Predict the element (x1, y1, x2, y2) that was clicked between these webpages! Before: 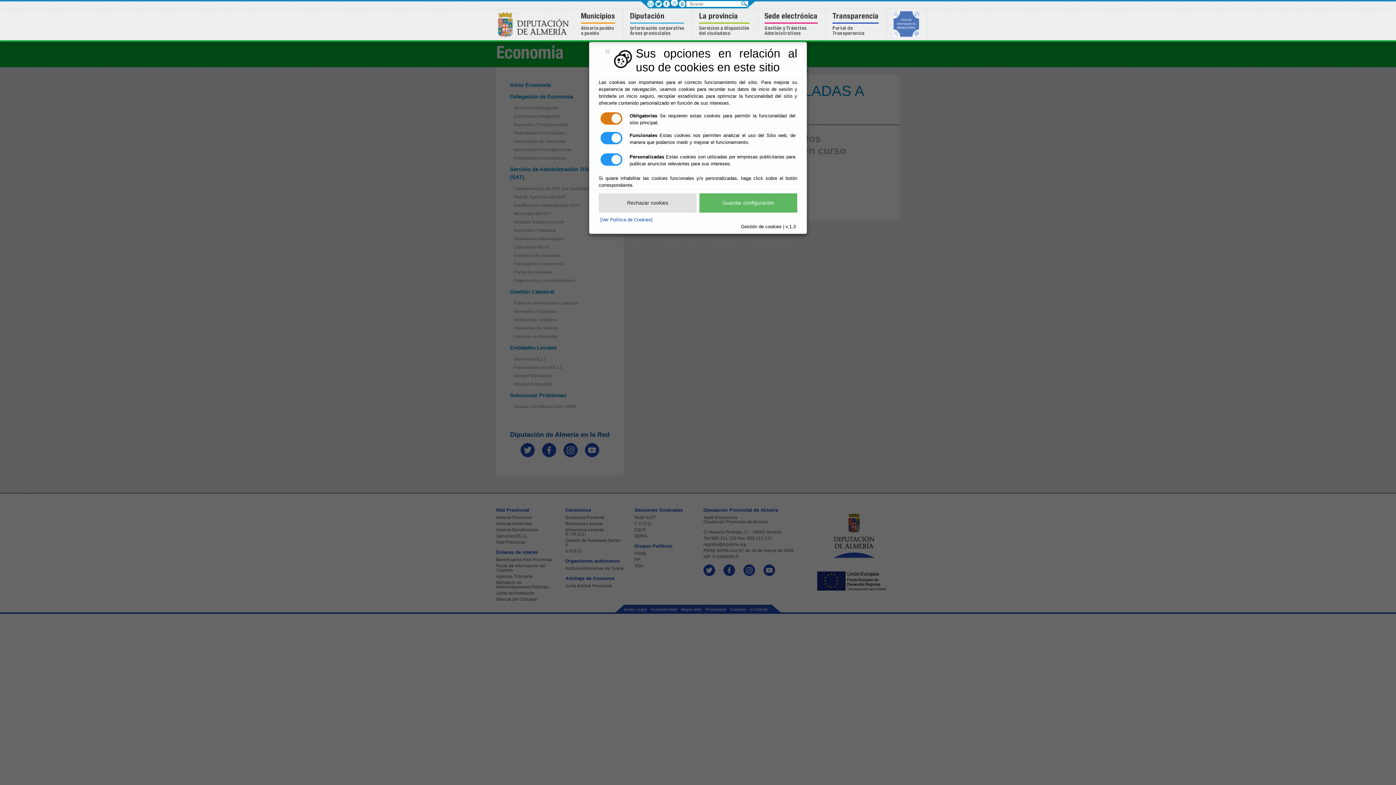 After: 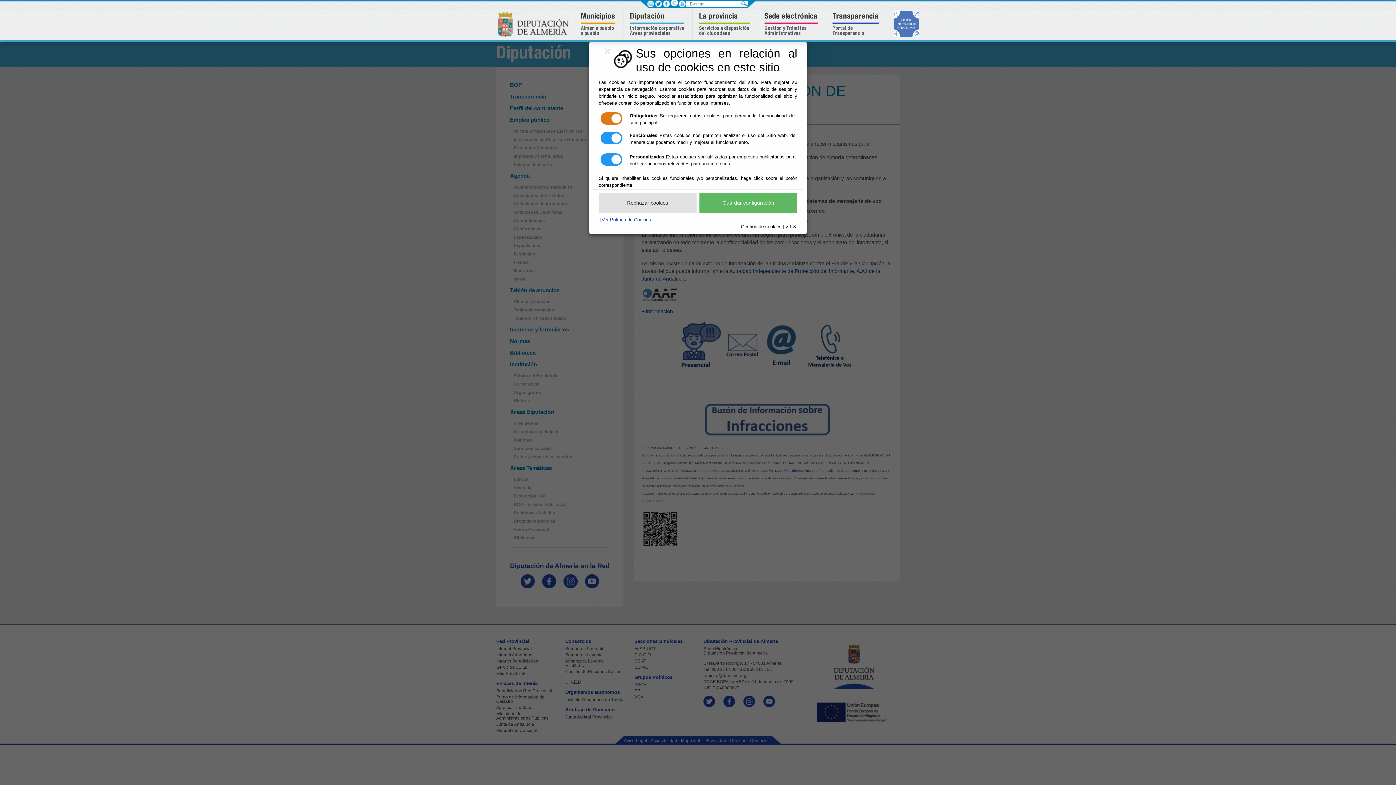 Action: bbox: (887, 9, 927, 40)